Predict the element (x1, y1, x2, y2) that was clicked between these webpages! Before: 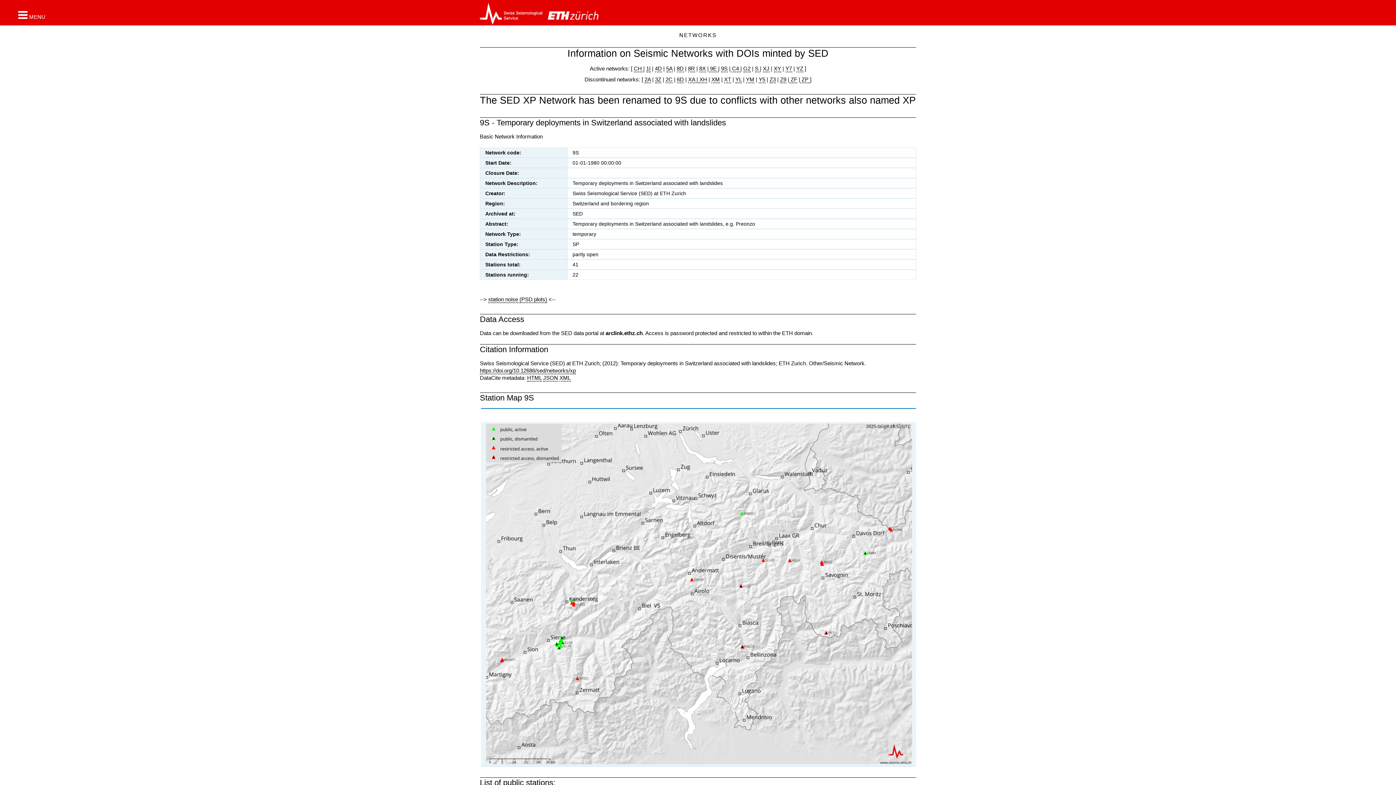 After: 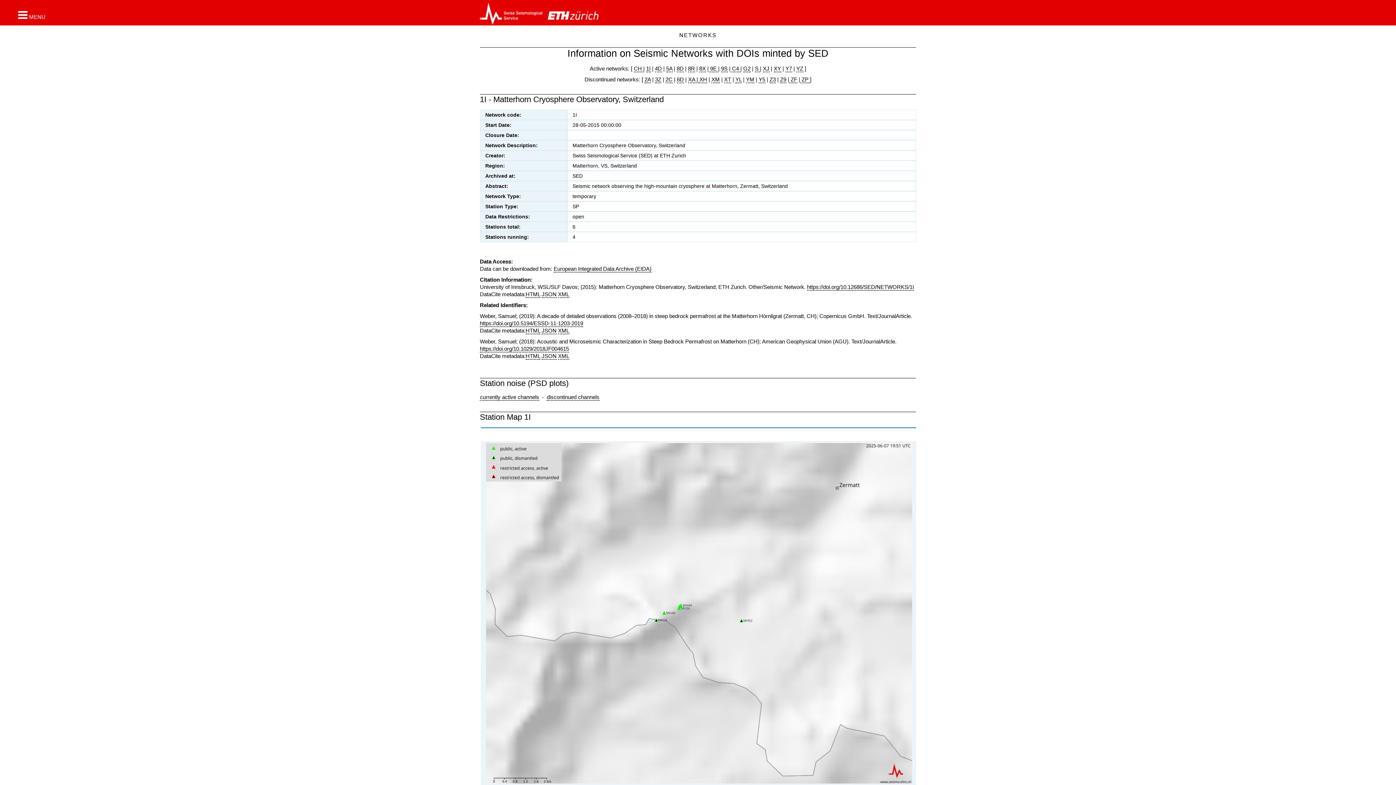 Action: label: 1I bbox: (646, 65, 650, 72)